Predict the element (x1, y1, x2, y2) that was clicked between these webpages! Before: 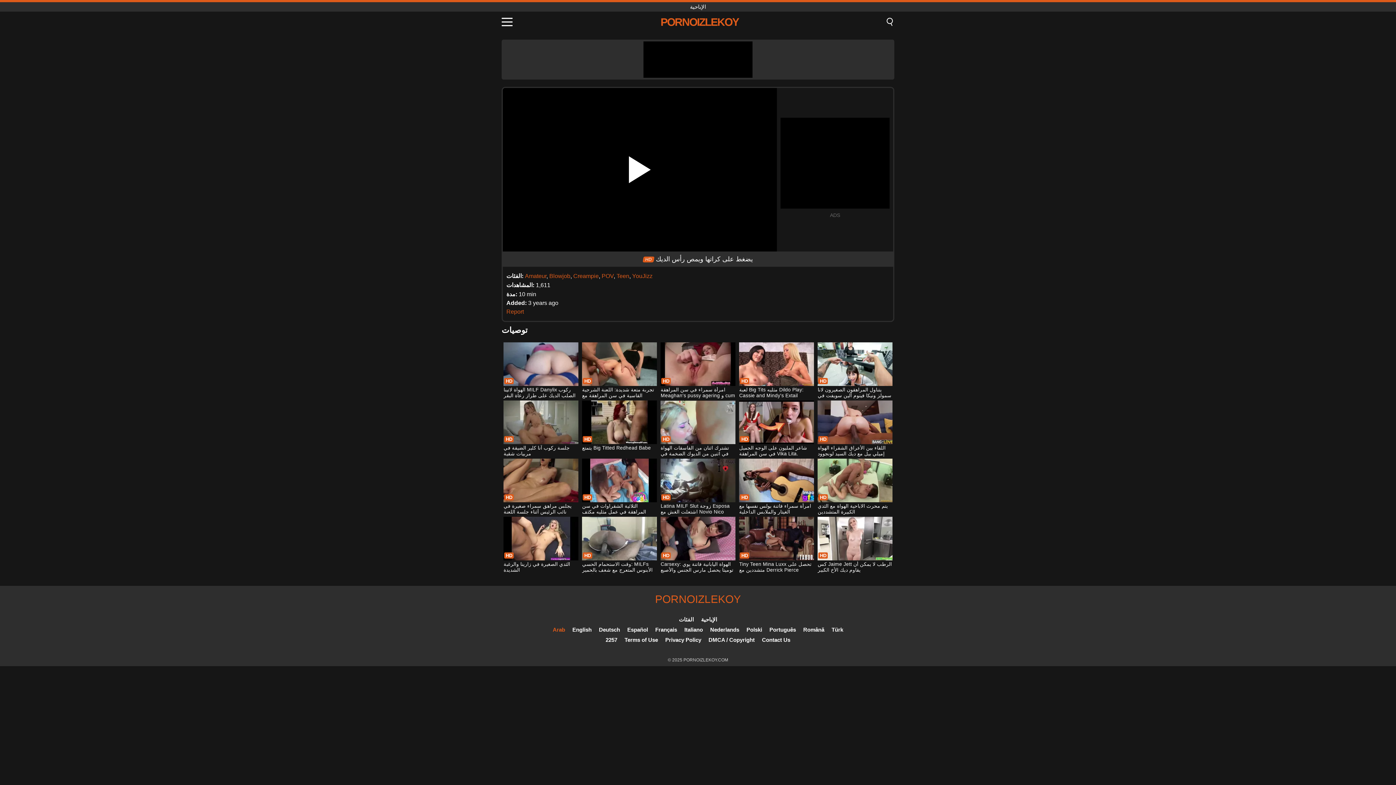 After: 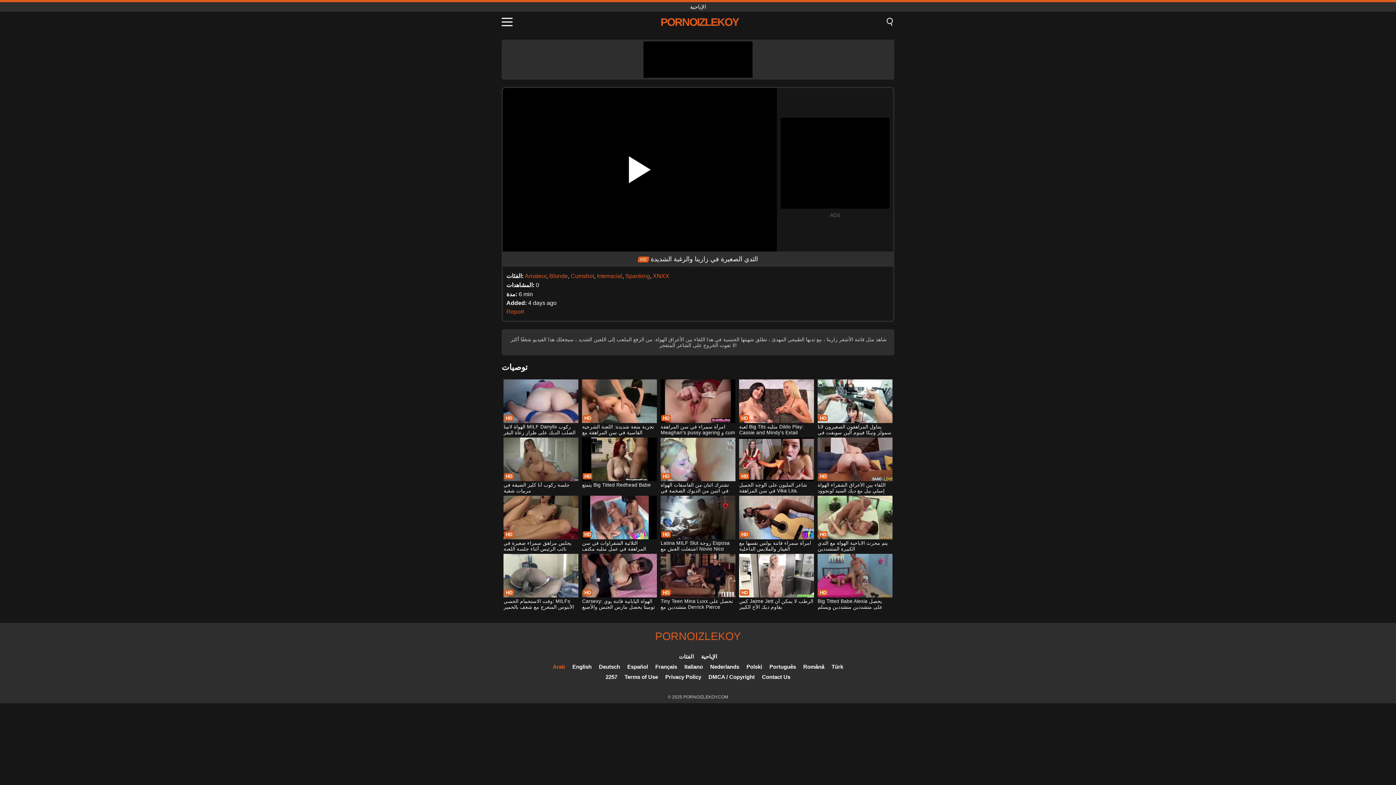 Action: label: الثدي الصغيرة في زارينا والرغبة الشديدة bbox: (503, 517, 578, 574)